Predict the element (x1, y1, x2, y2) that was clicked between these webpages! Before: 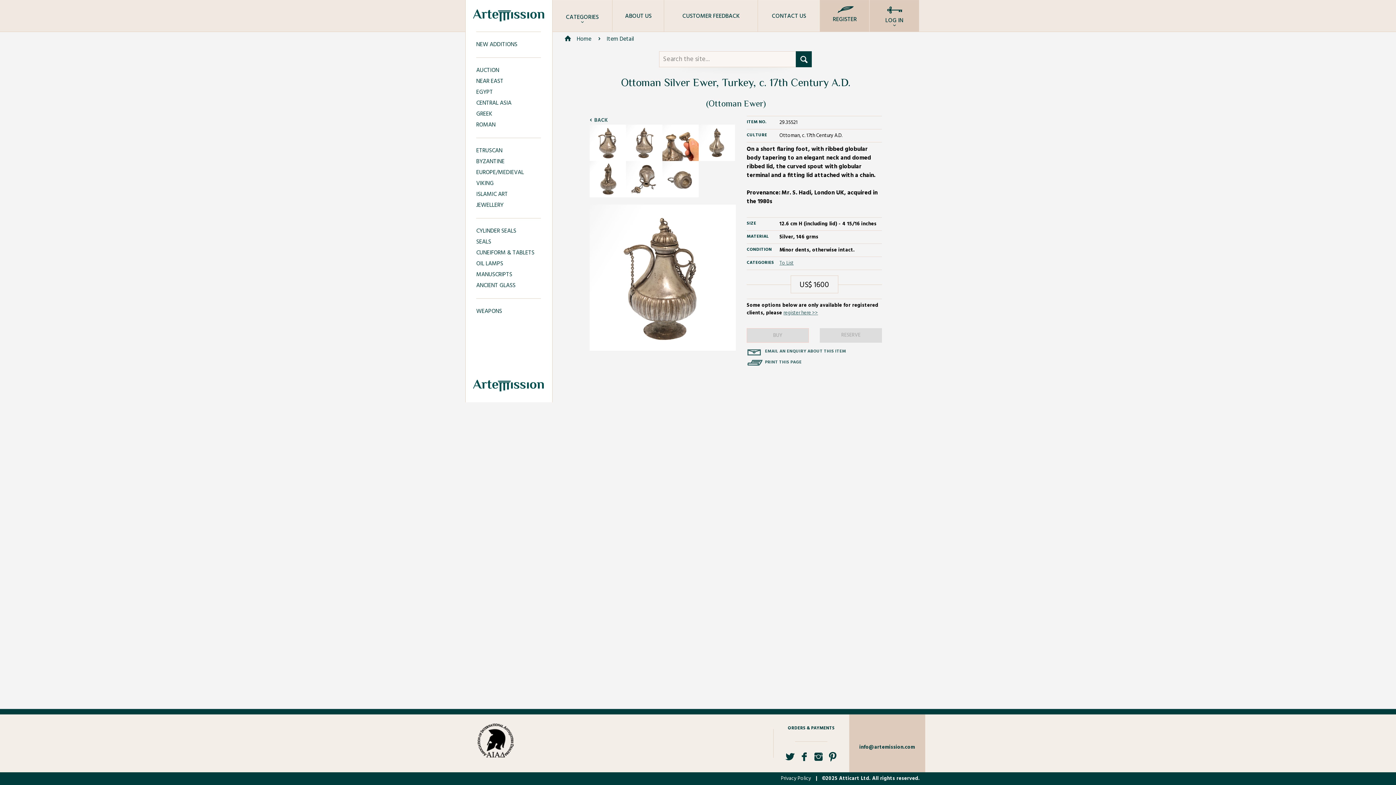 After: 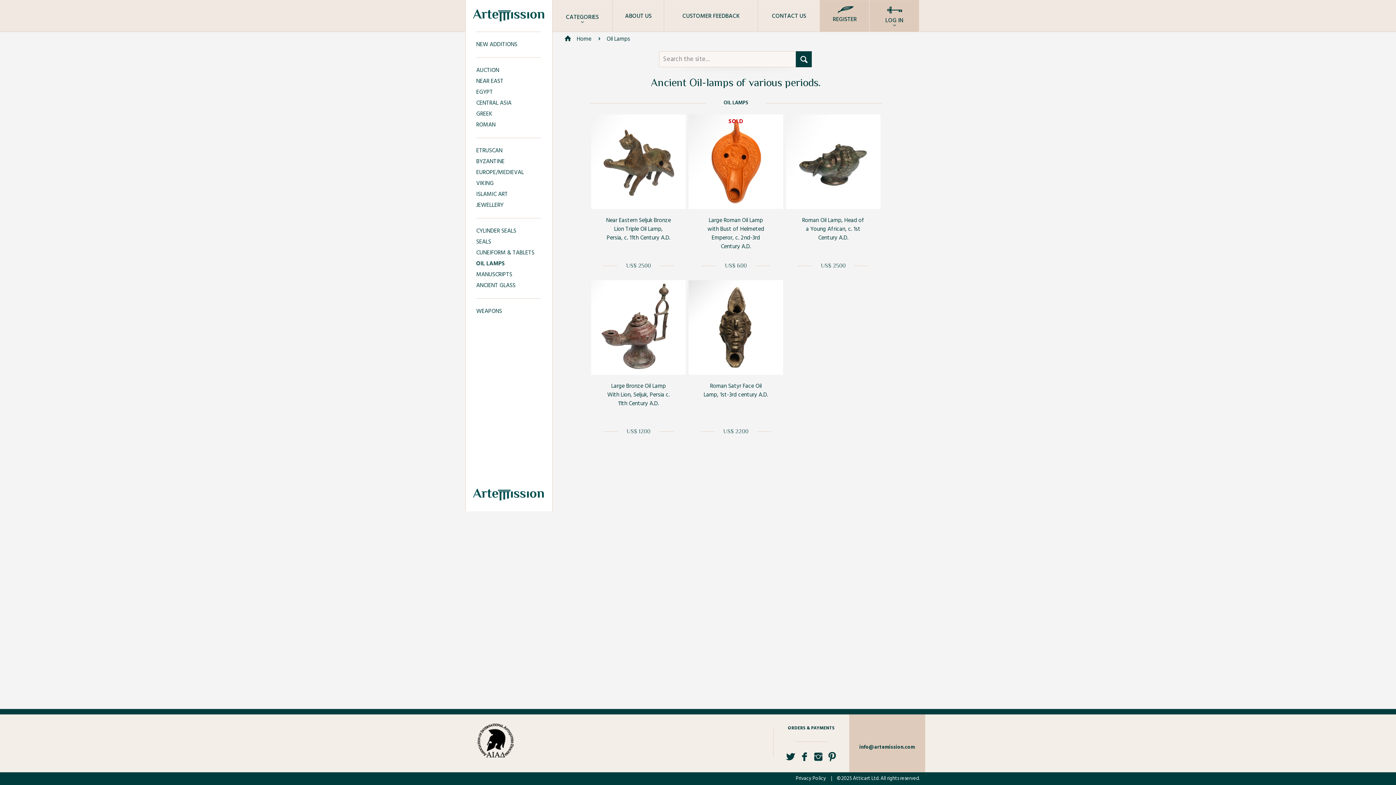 Action: bbox: (476, 258, 541, 269) label: OIL LAMPS